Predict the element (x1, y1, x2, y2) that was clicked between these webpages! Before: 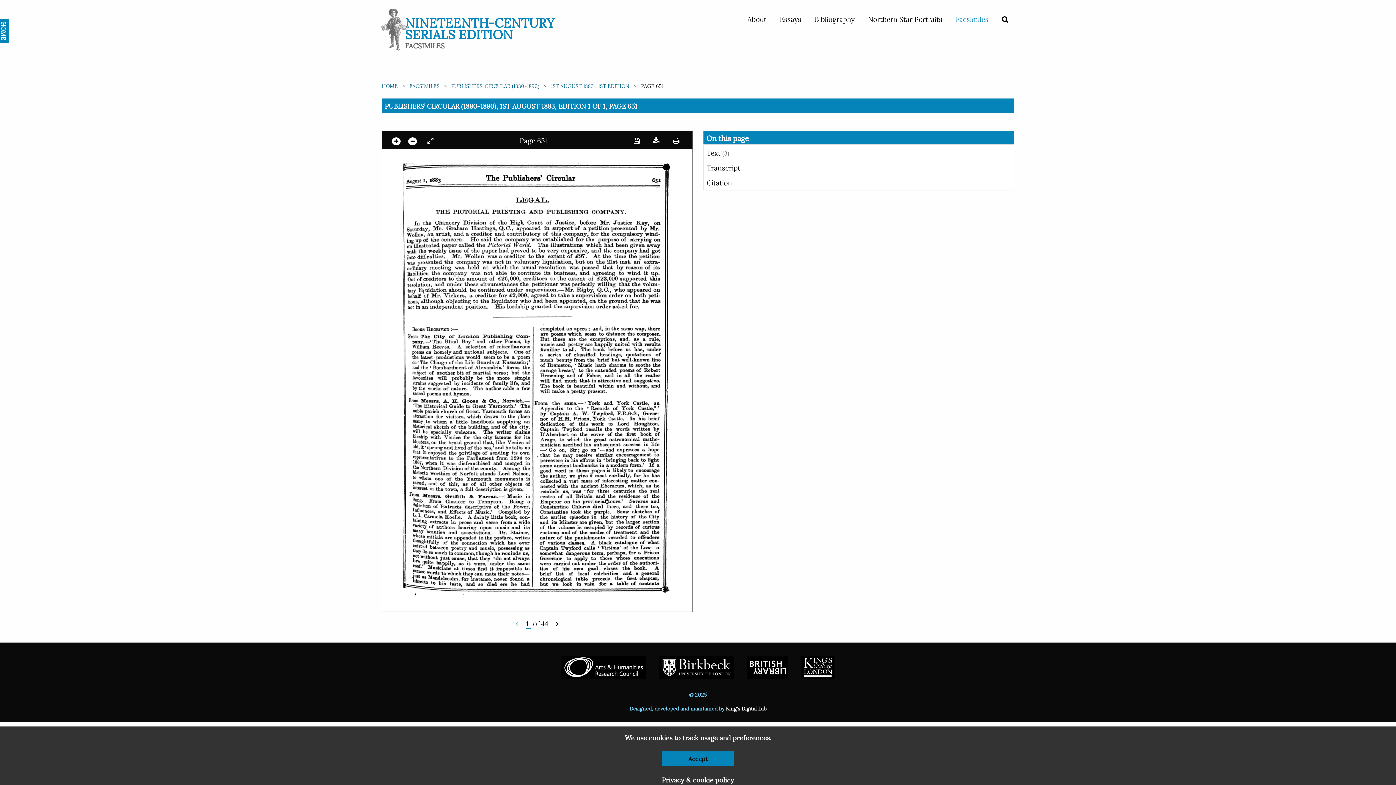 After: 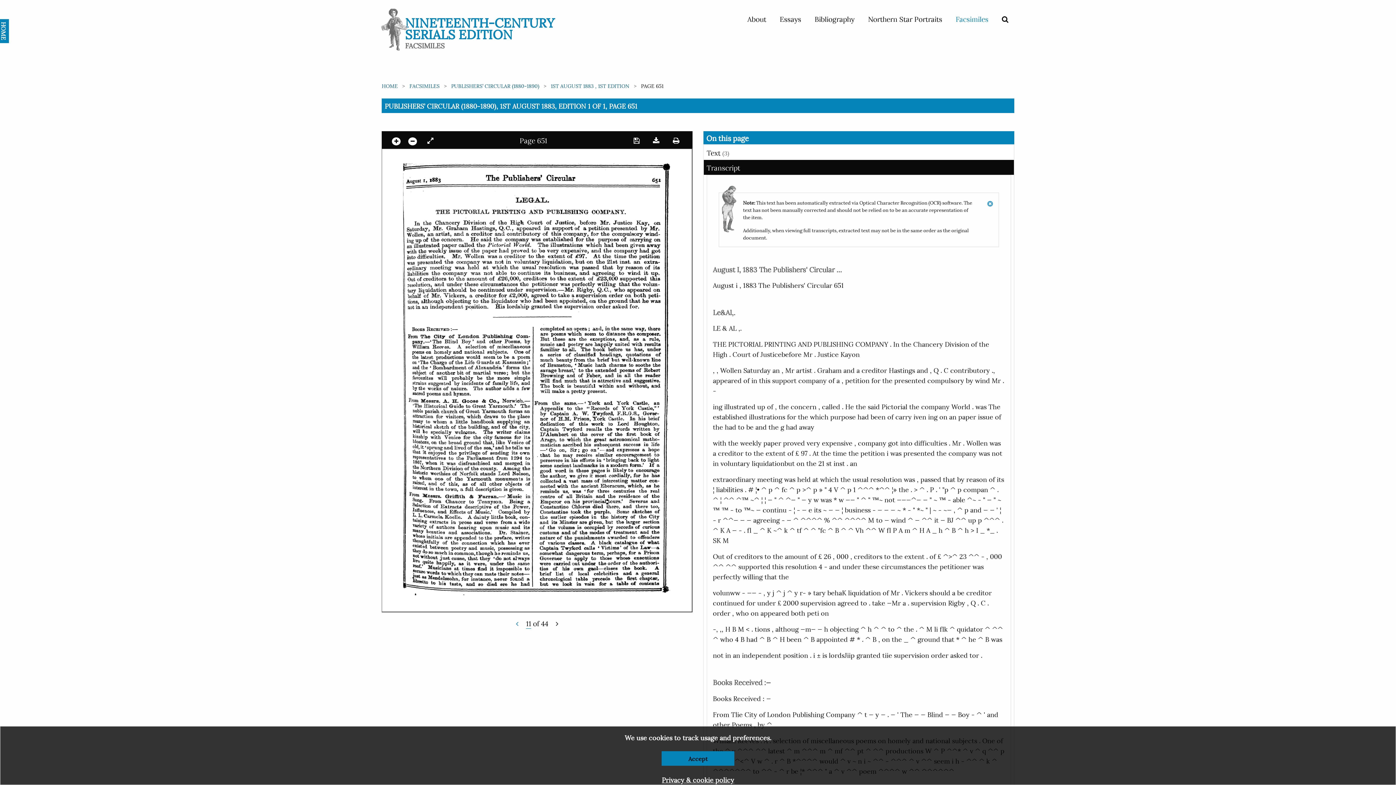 Action: label: Transcript bbox: (704, 159, 1014, 174)